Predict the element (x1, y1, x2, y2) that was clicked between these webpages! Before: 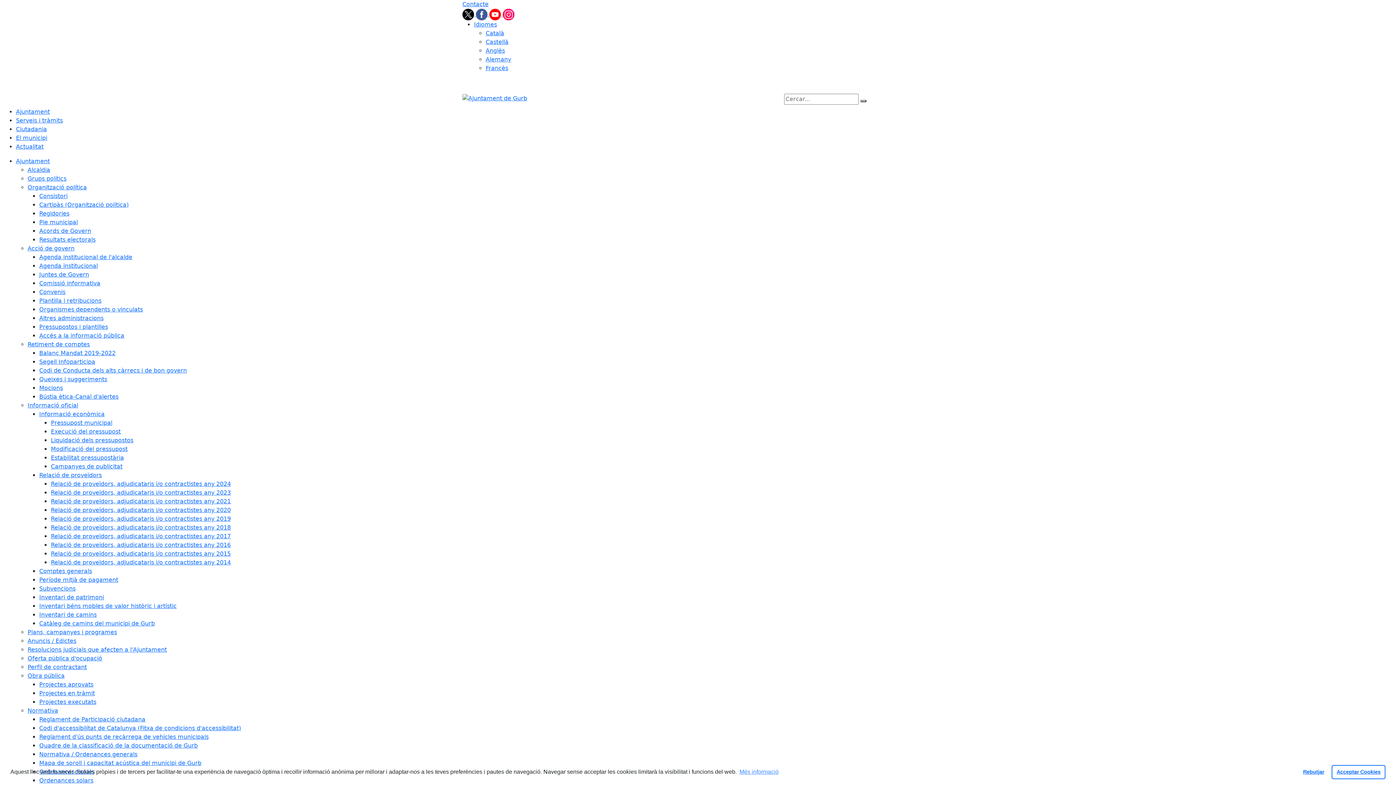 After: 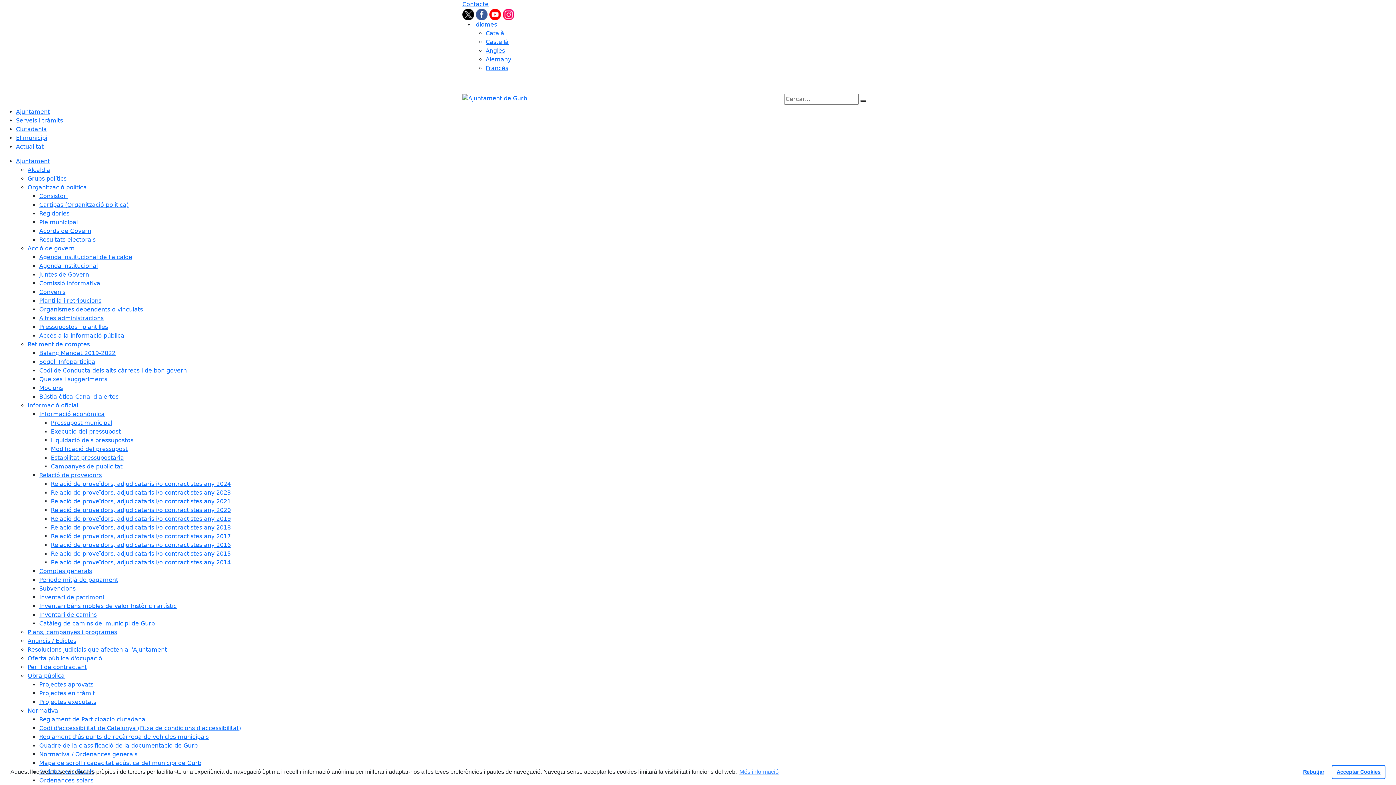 Action: label: Informació oficial bbox: (27, 402, 78, 409)